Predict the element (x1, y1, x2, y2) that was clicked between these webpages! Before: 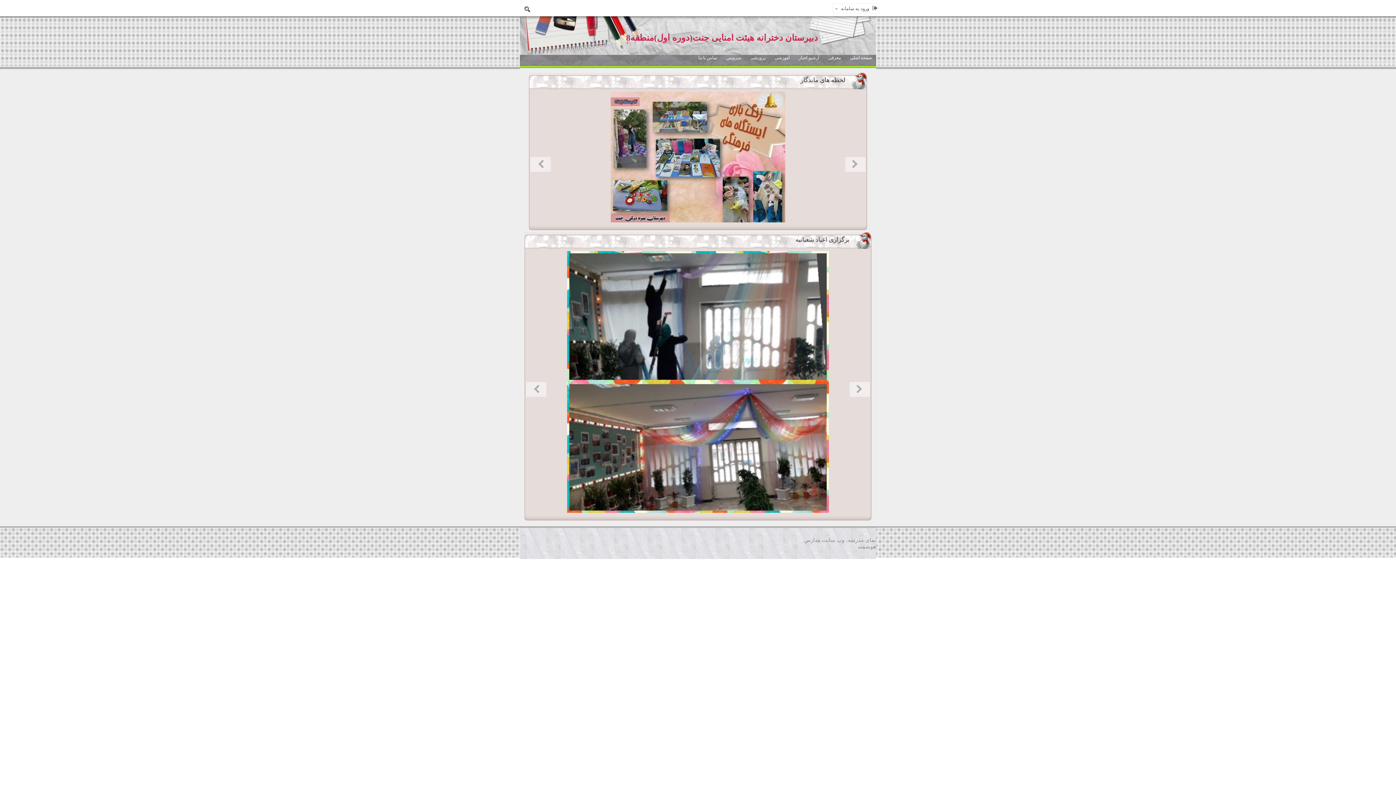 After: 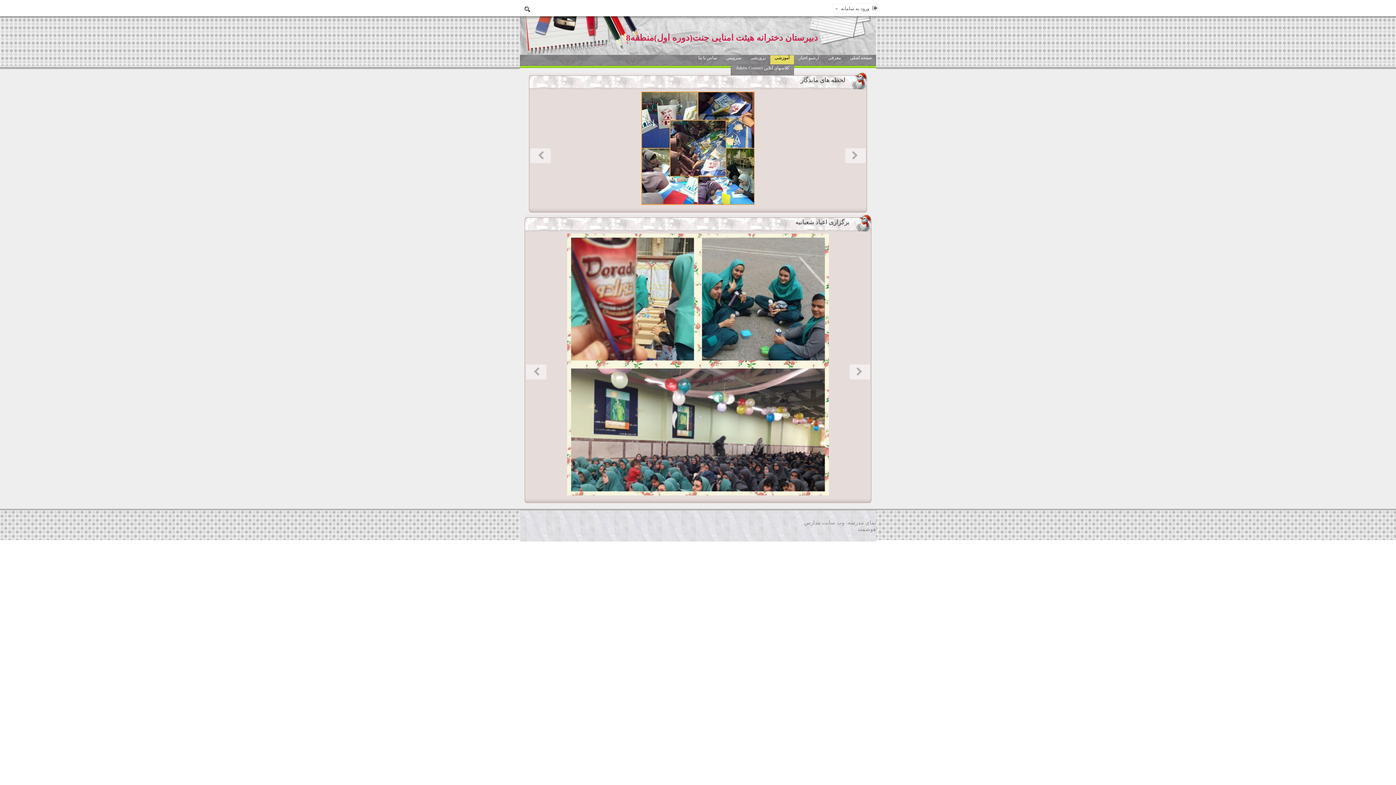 Action: bbox: (770, 55, 794, 63) label: آموزشی